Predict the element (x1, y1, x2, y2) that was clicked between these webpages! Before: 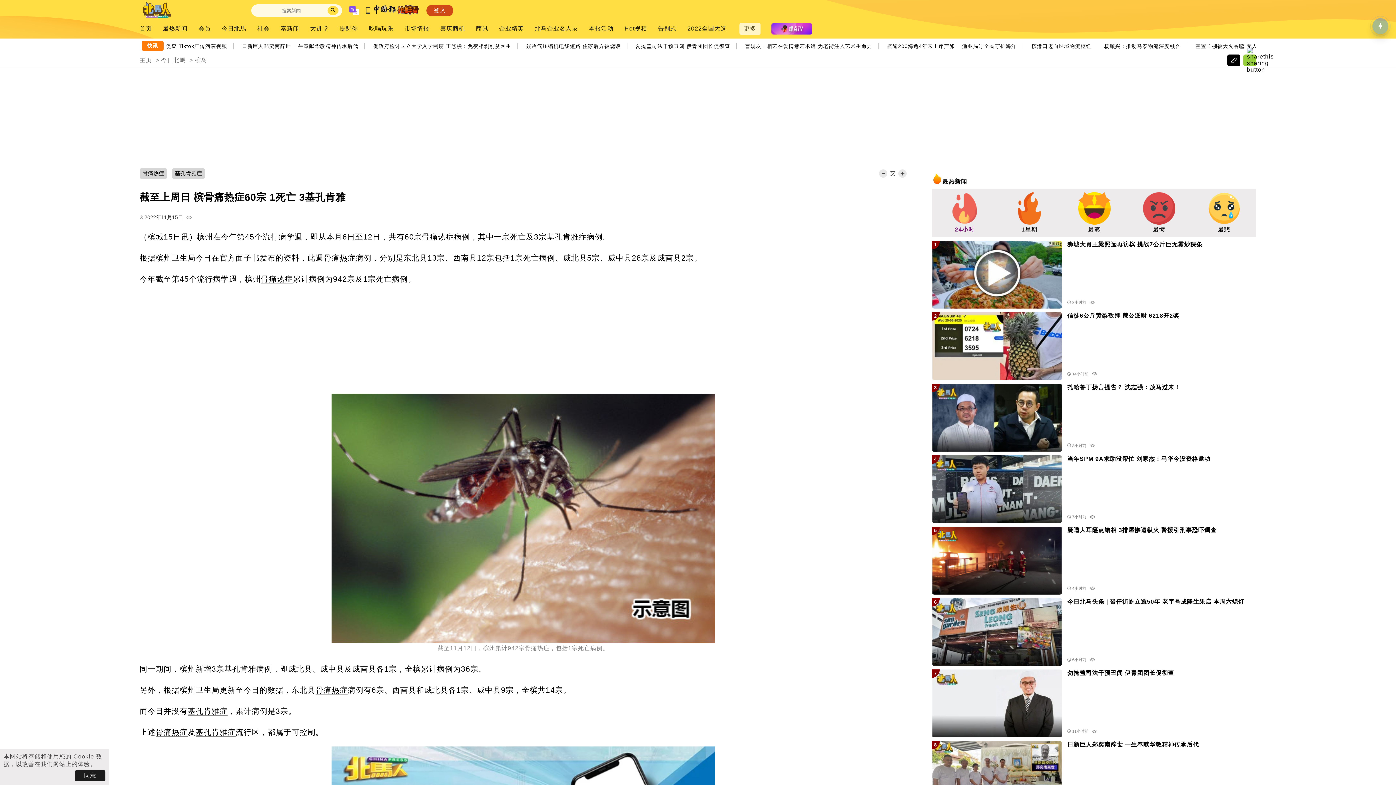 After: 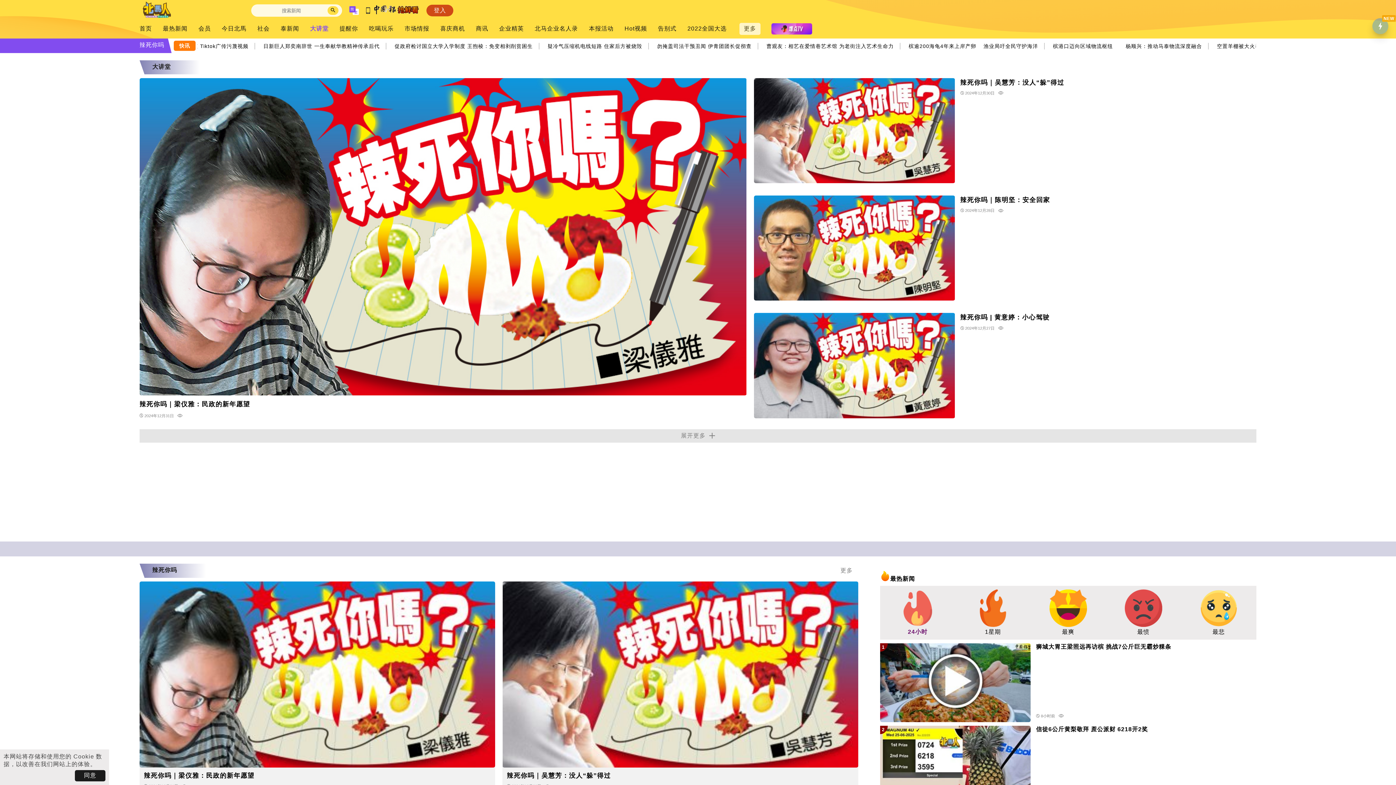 Action: label: 大讲堂 bbox: (310, 25, 328, 32)